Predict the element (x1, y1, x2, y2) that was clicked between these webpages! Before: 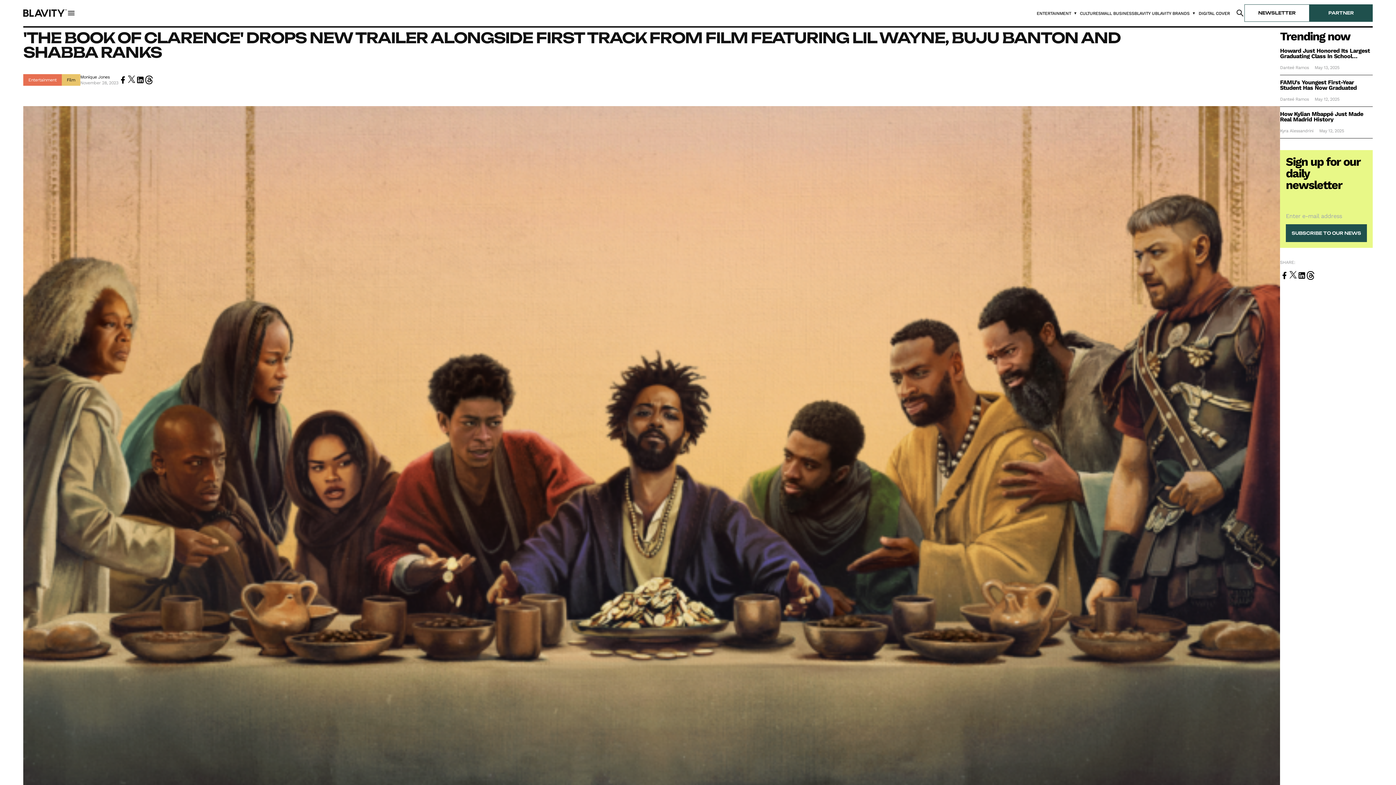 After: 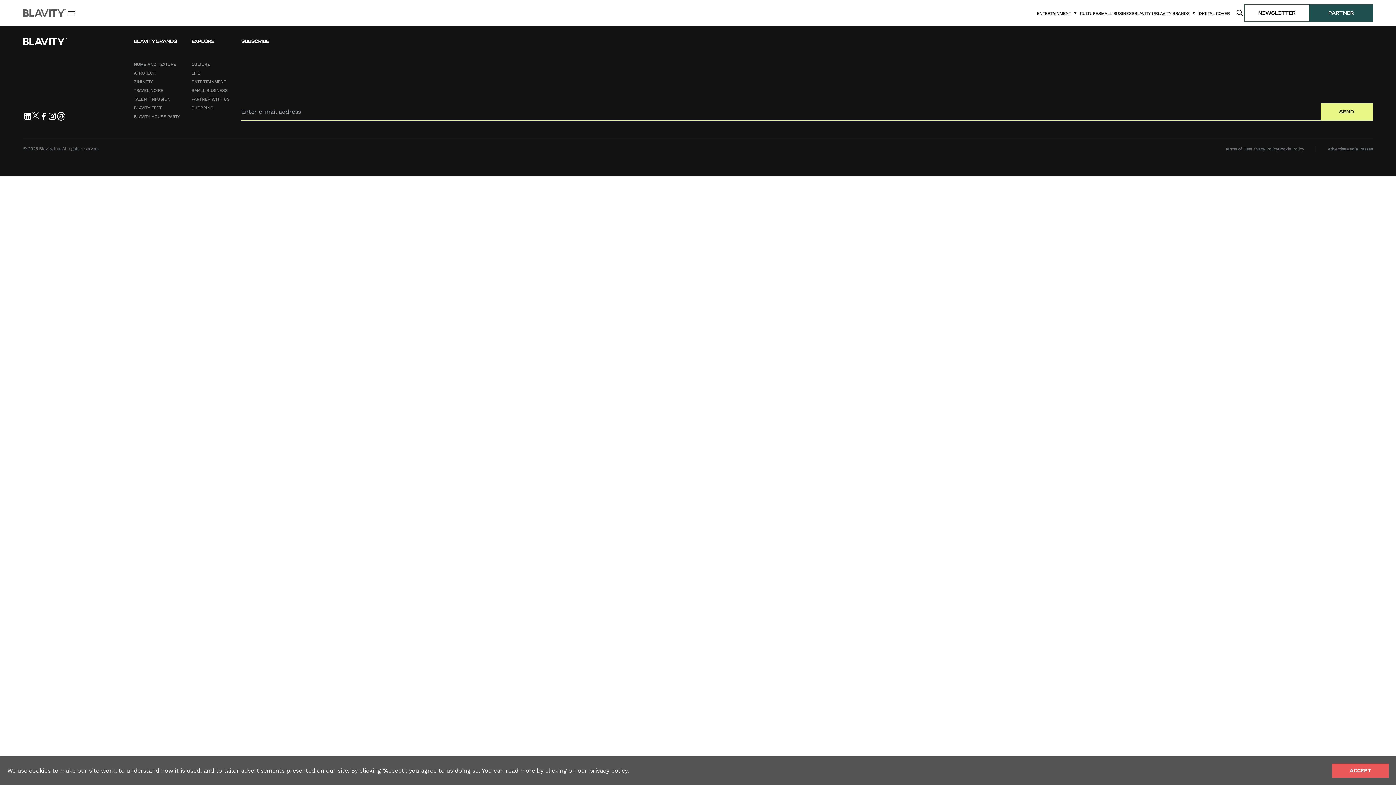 Action: bbox: (23, 9, 66, 16)